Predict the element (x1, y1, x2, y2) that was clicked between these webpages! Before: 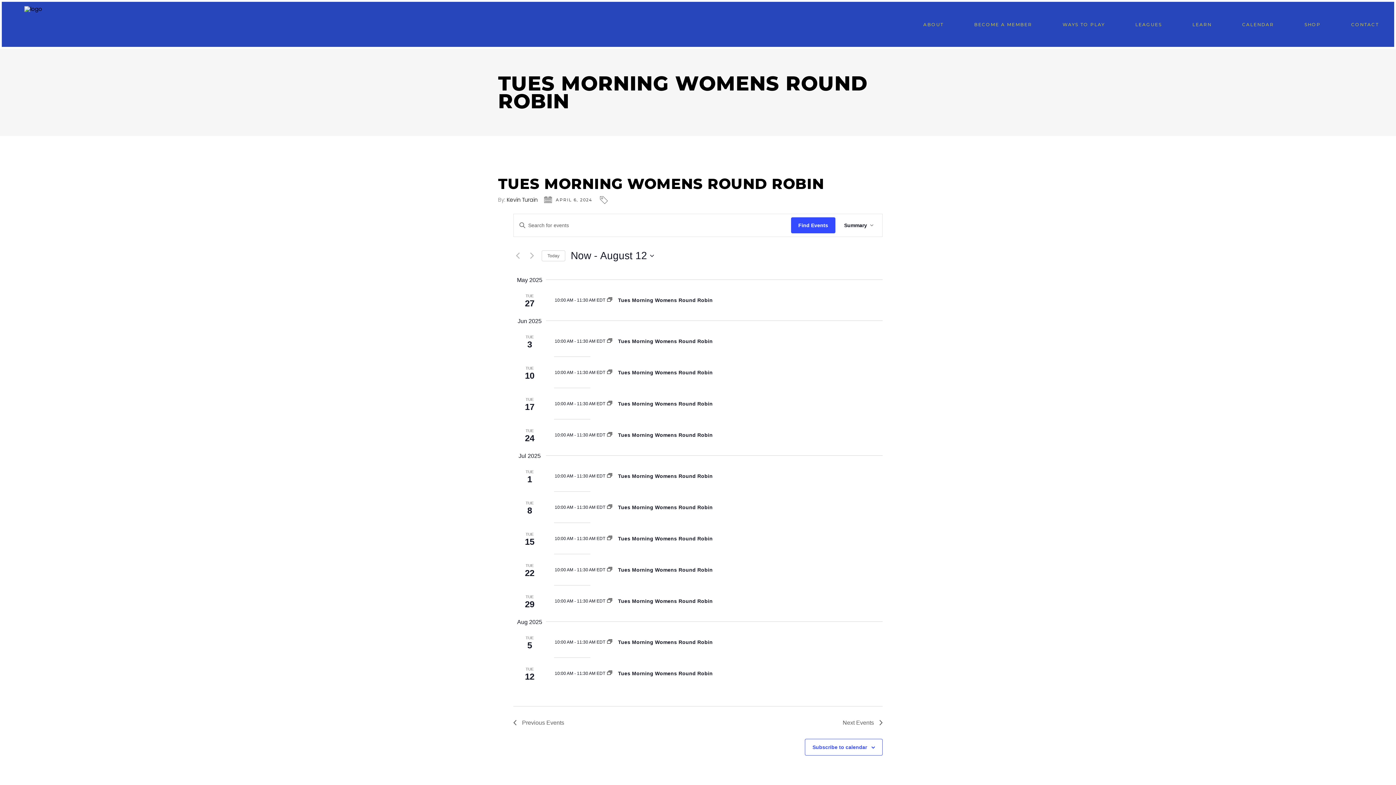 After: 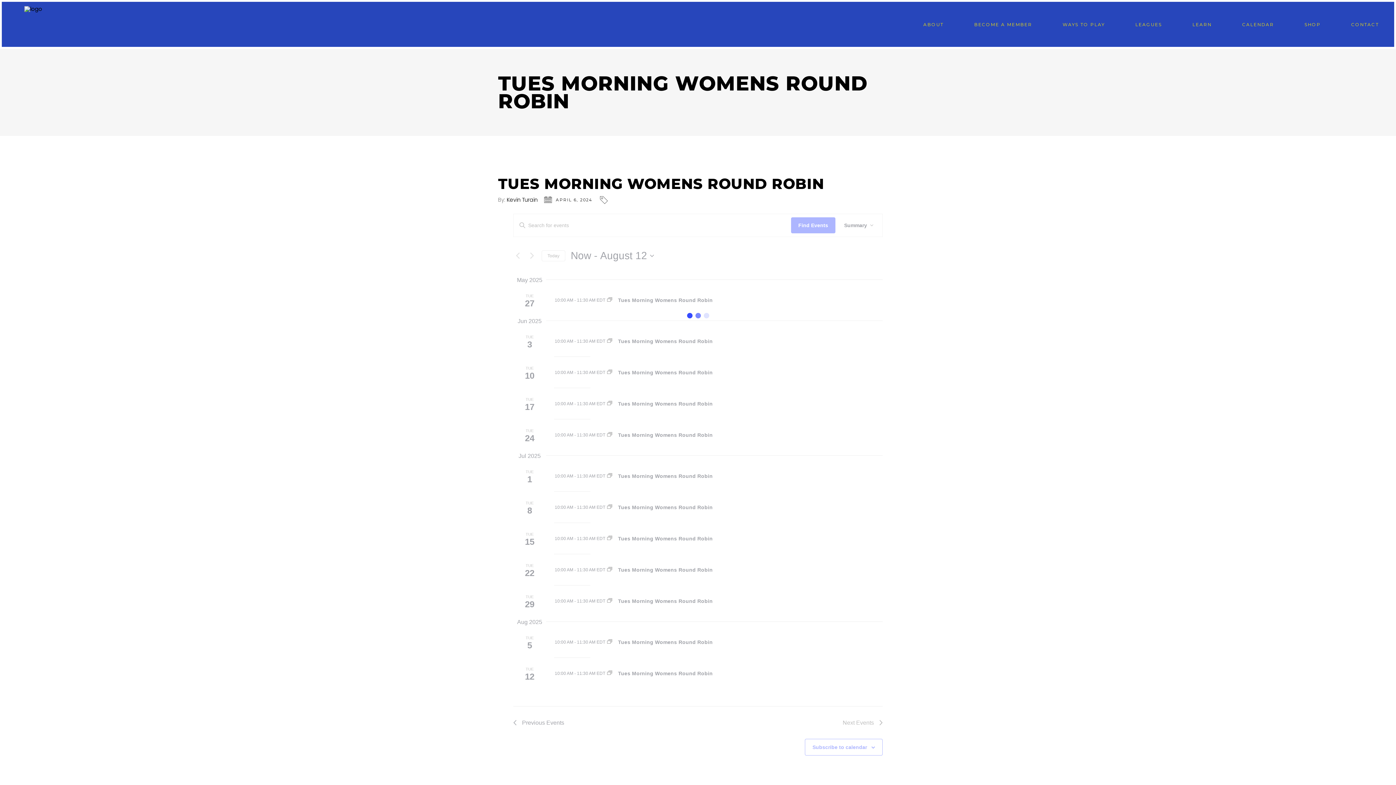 Action: label: Previous Events bbox: (513, 718, 564, 727)